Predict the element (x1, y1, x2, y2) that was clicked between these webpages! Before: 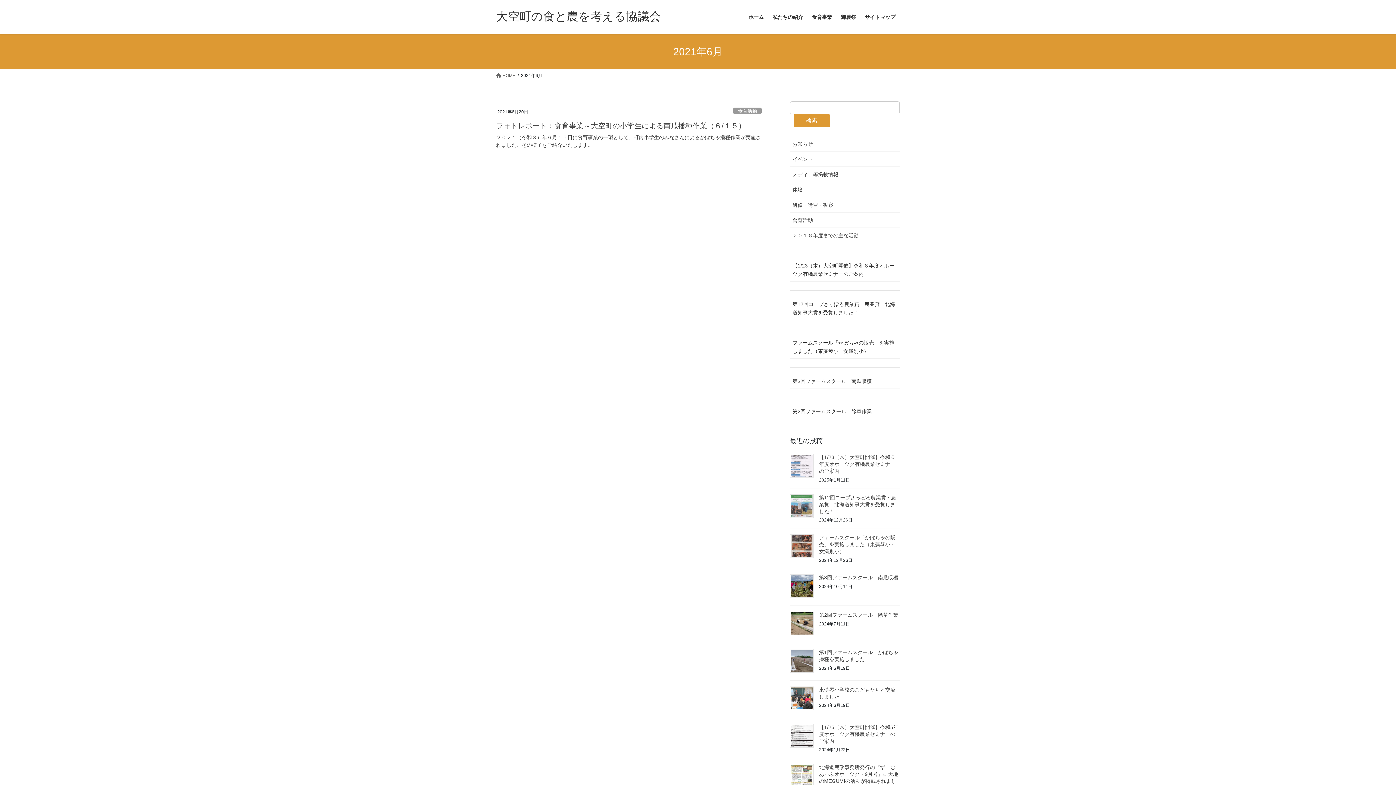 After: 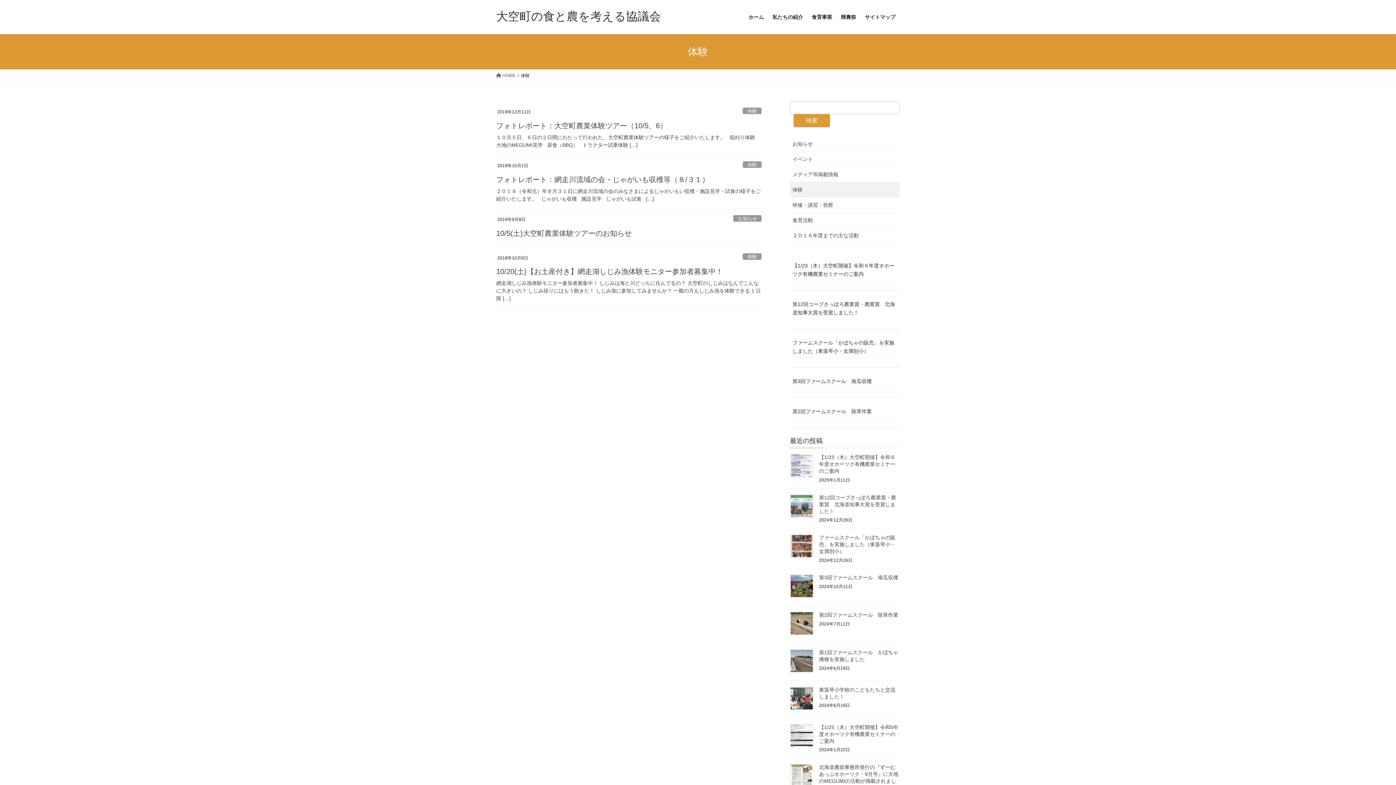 Action: bbox: (790, 182, 900, 197) label: 体験